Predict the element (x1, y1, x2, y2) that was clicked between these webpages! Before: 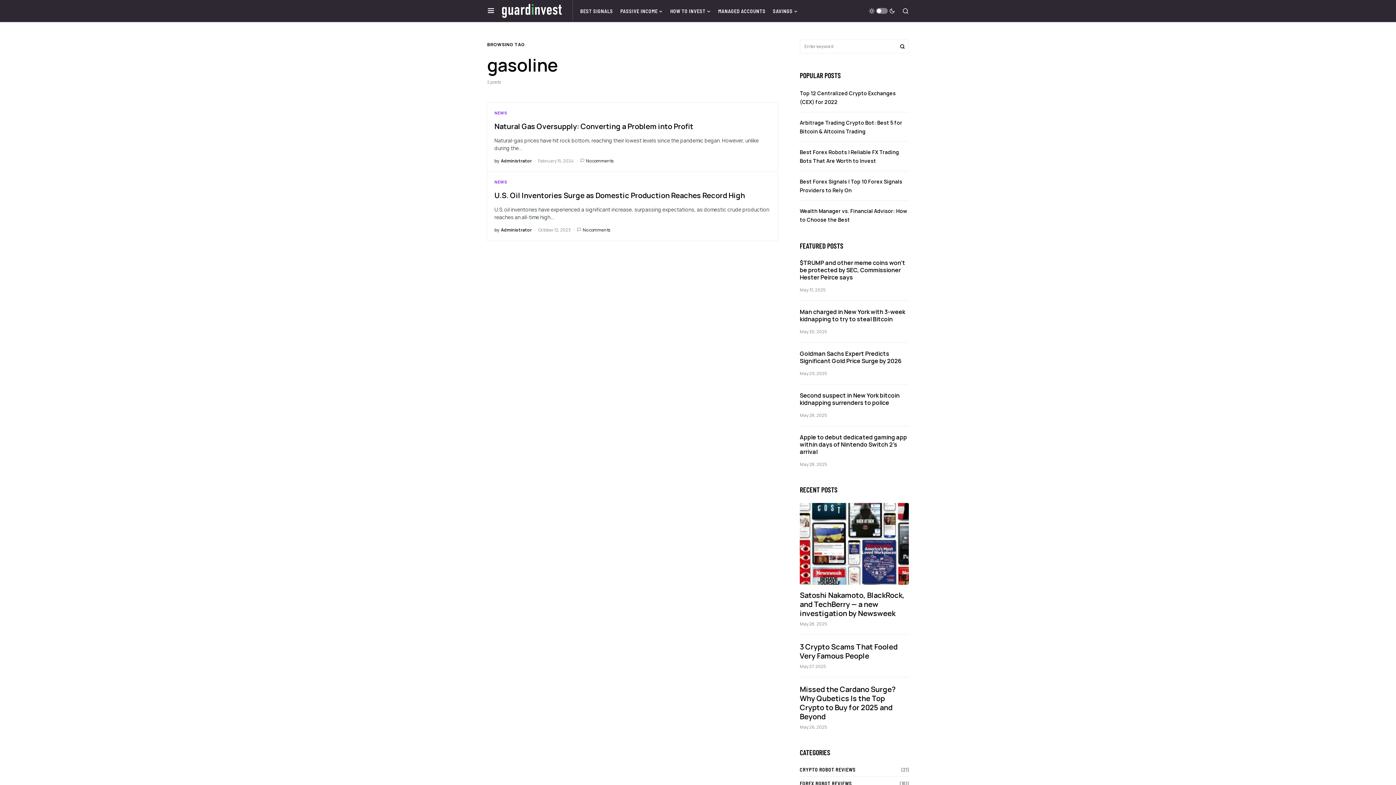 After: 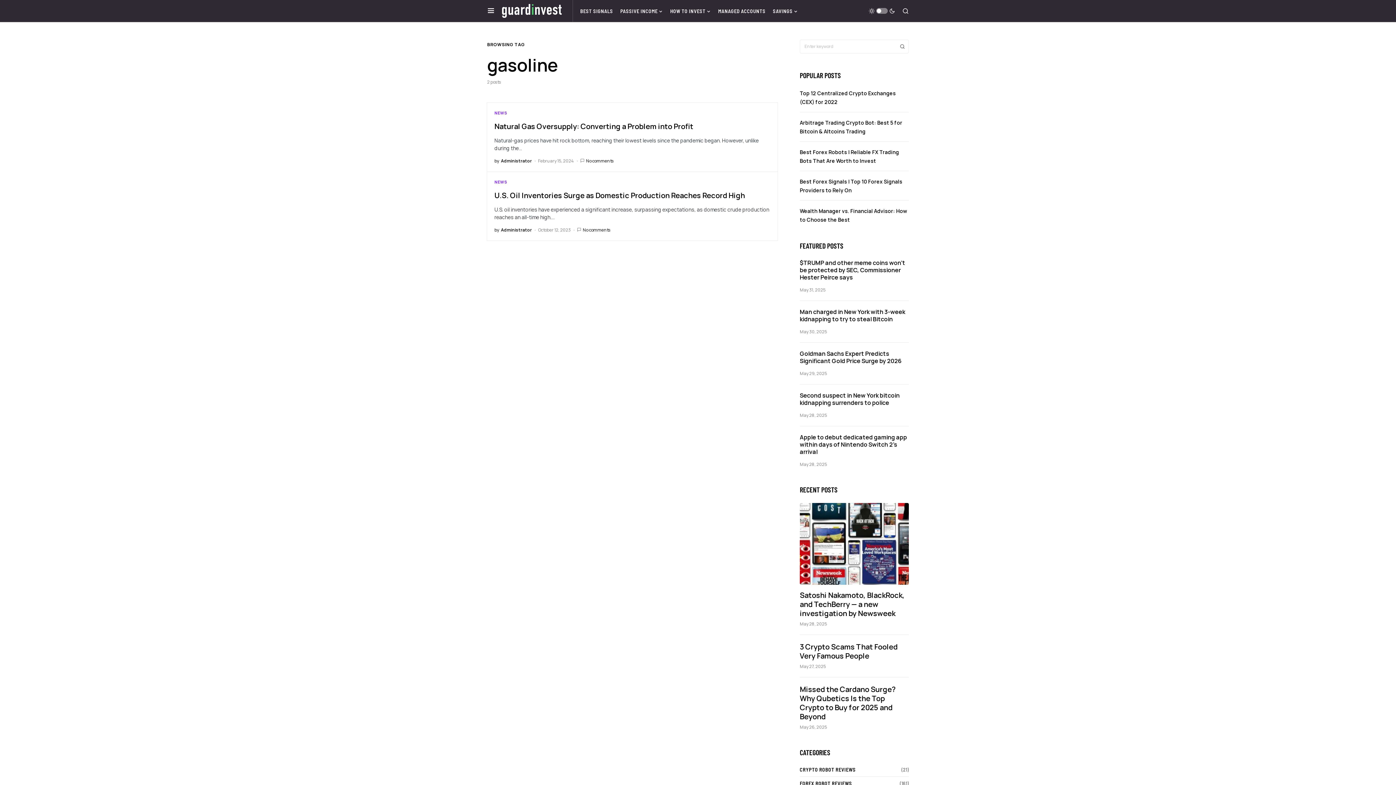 Action: label: SEARCH bbox: (896, 40, 908, 53)